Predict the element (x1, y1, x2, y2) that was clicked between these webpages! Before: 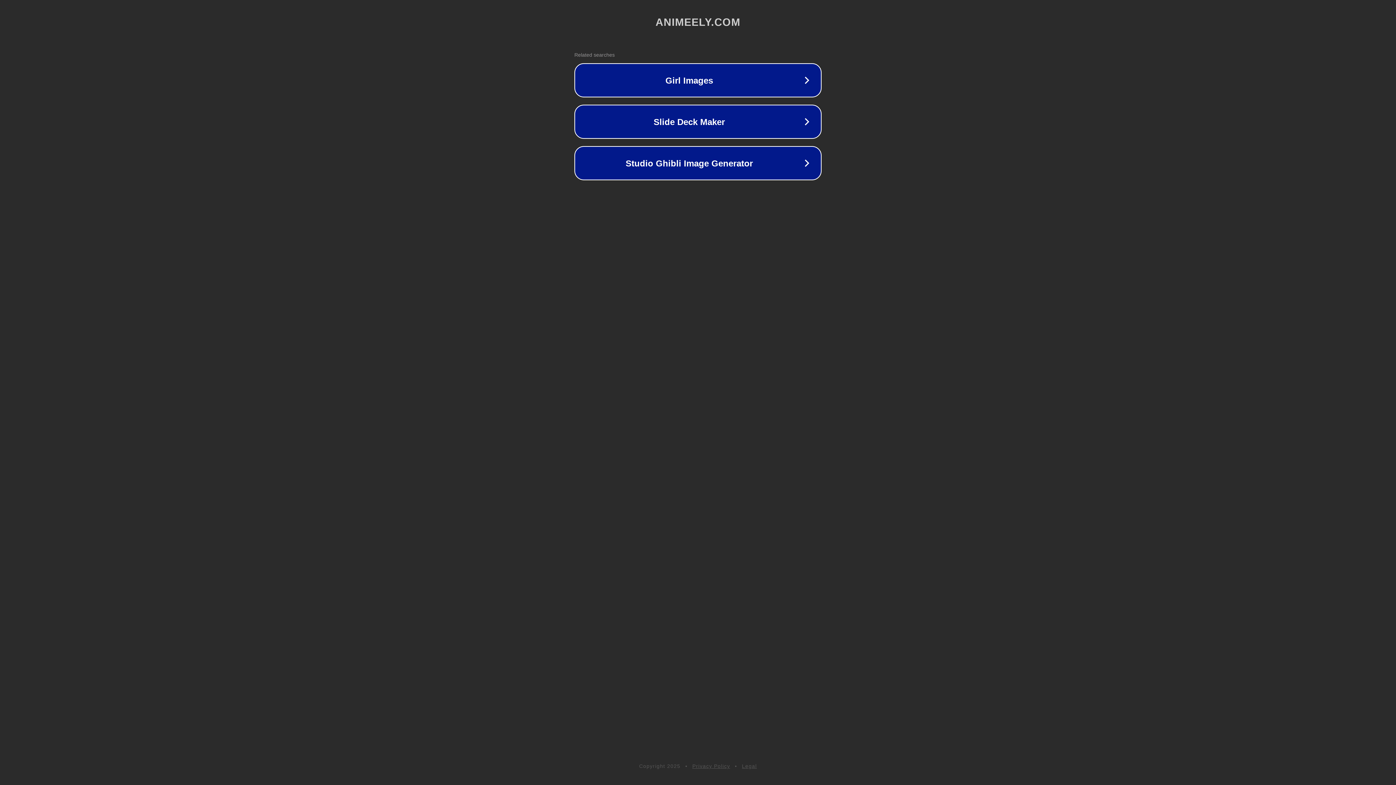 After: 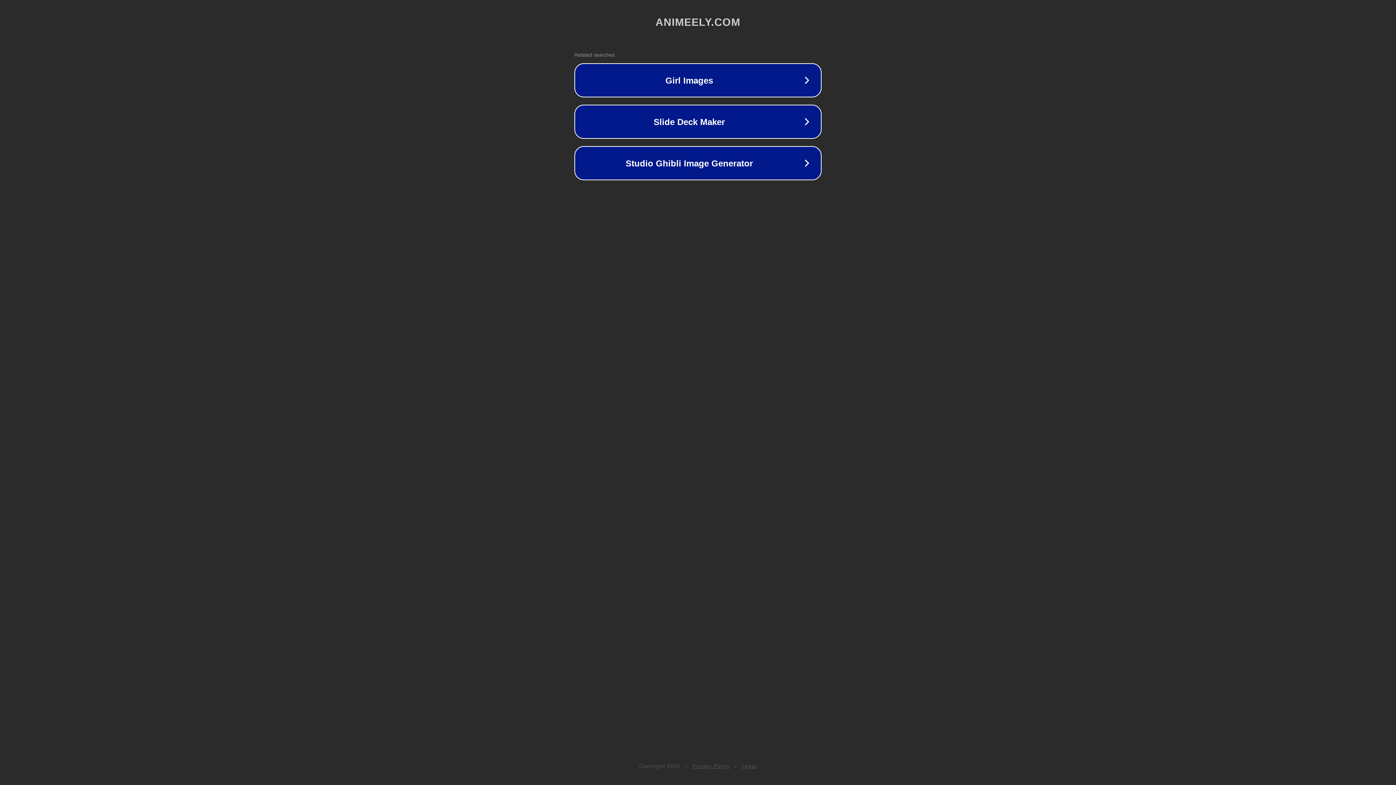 Action: bbox: (742, 763, 757, 769) label: Legal